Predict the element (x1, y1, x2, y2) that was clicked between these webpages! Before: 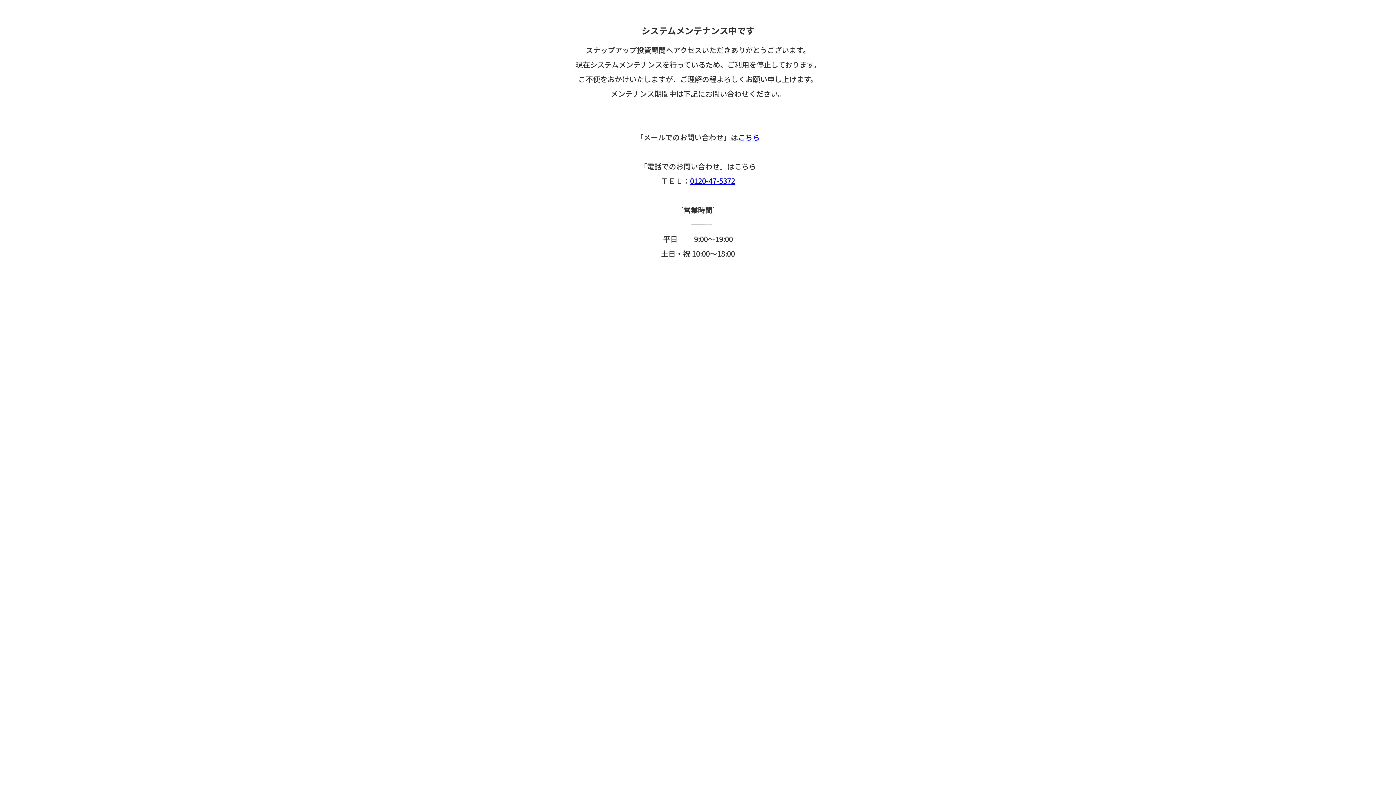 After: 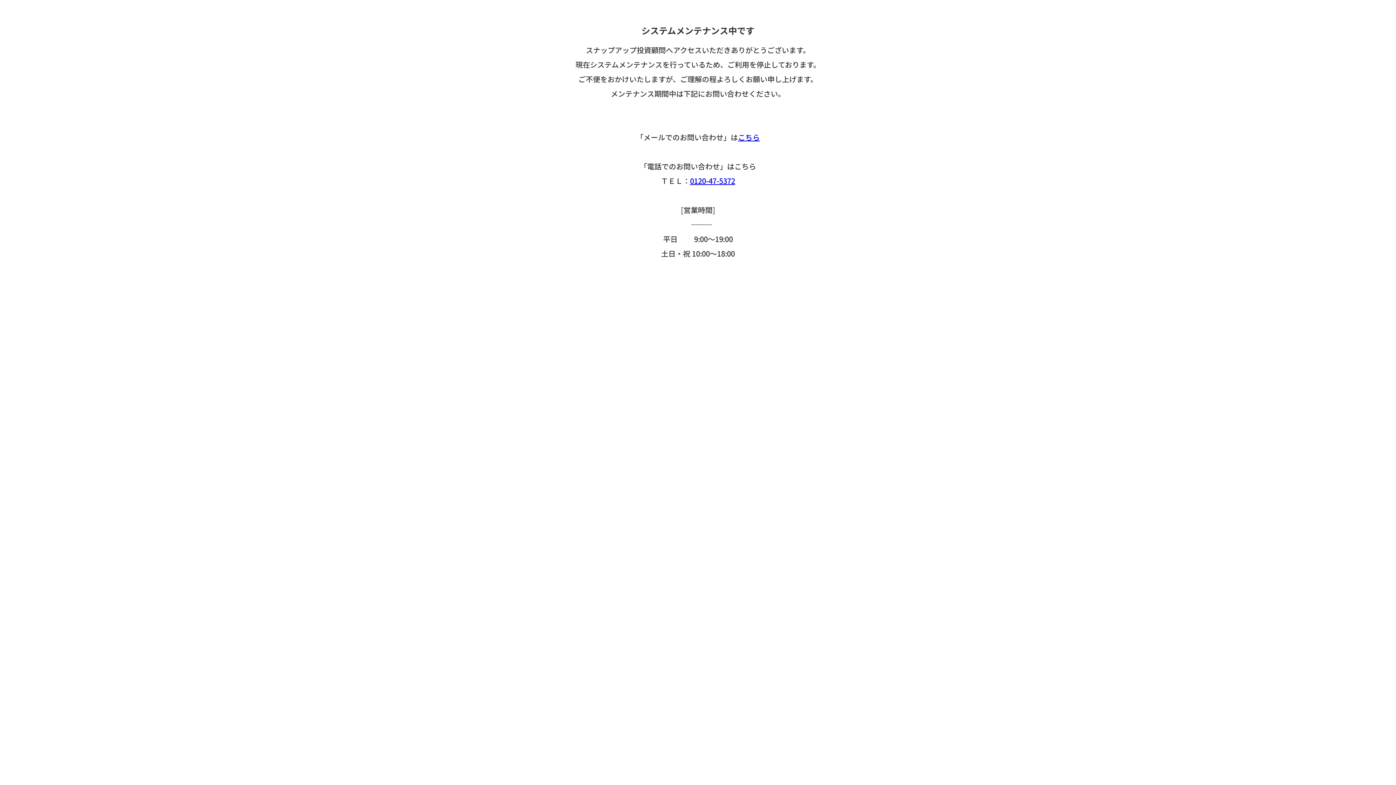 Action: bbox: (738, 132, 760, 142) label: こちら